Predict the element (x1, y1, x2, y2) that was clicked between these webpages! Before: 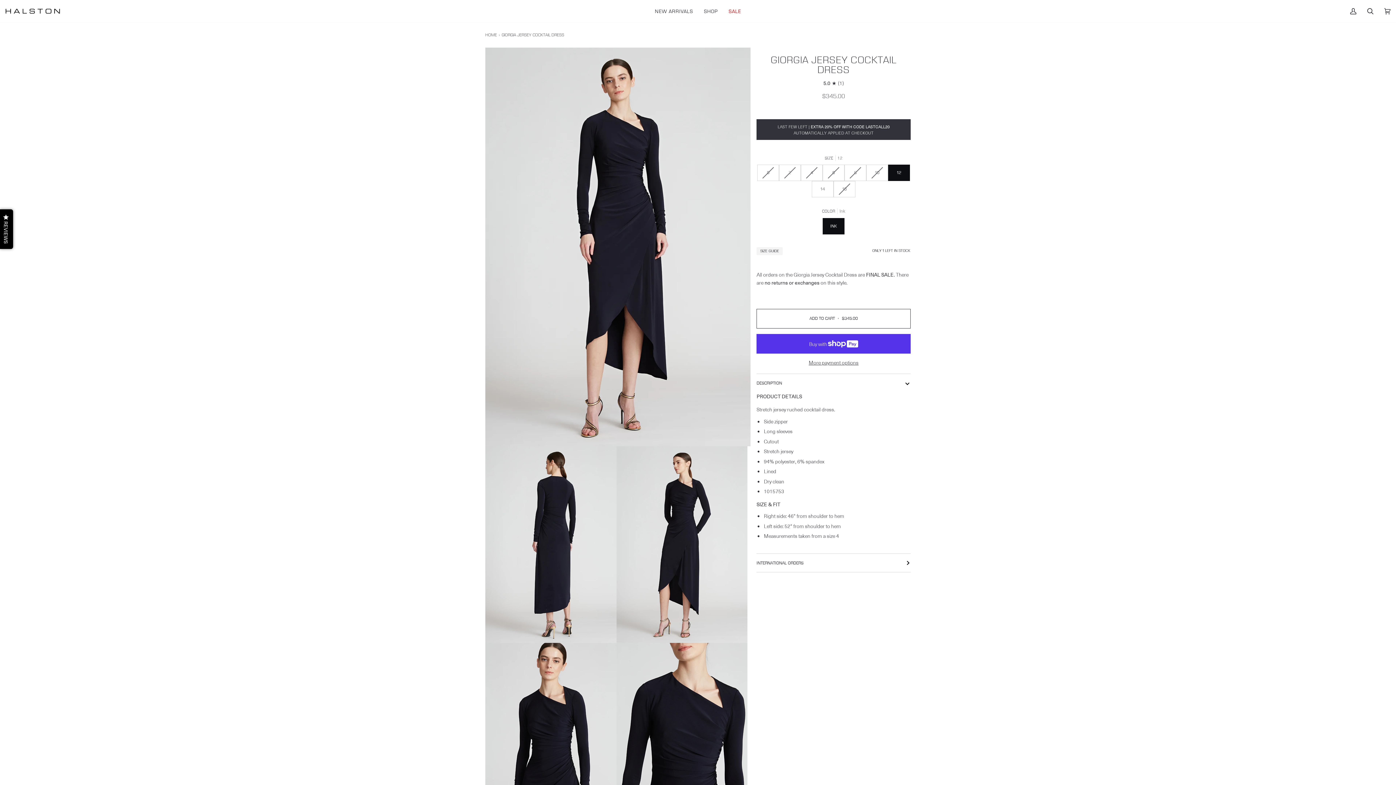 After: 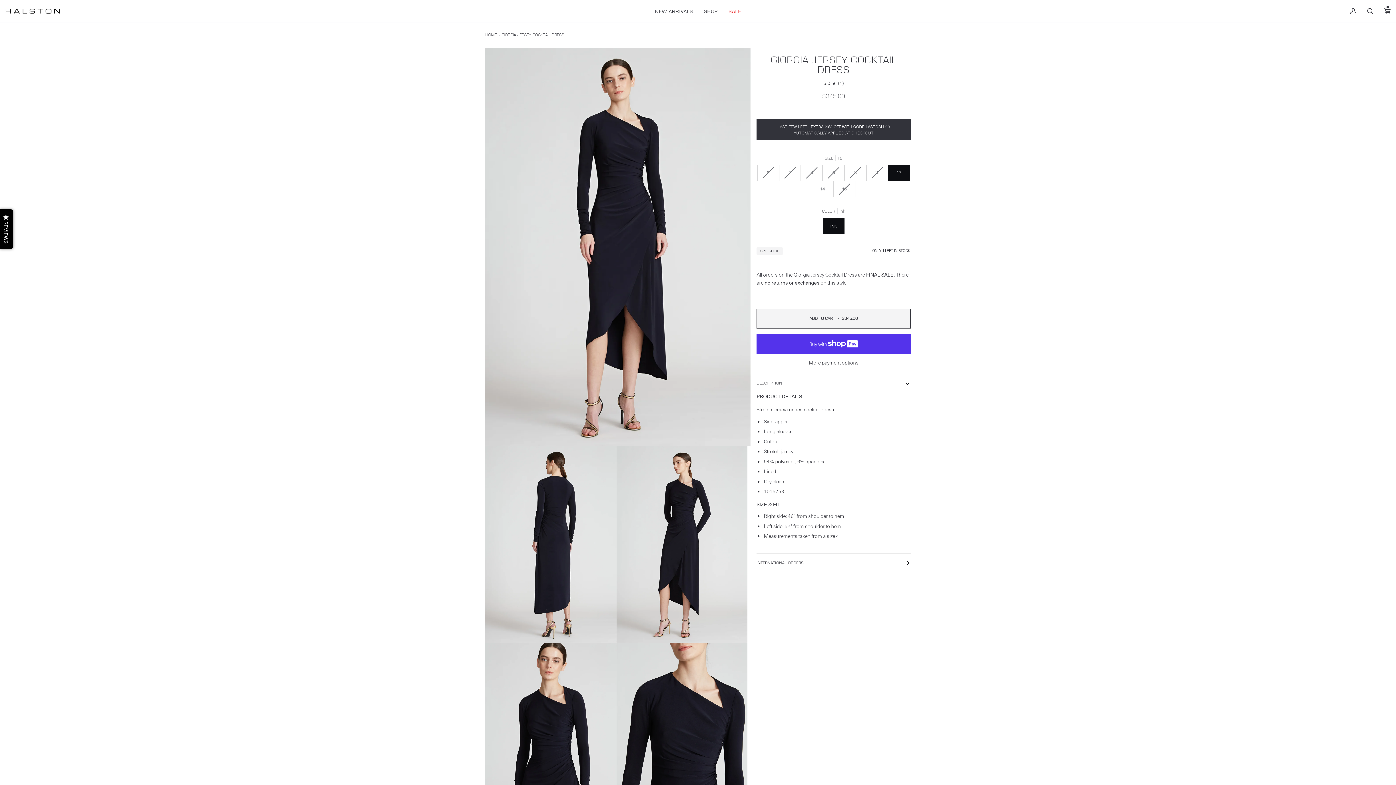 Action: label: ADD TO CART • $345.00 bbox: (756, 308, 910, 328)